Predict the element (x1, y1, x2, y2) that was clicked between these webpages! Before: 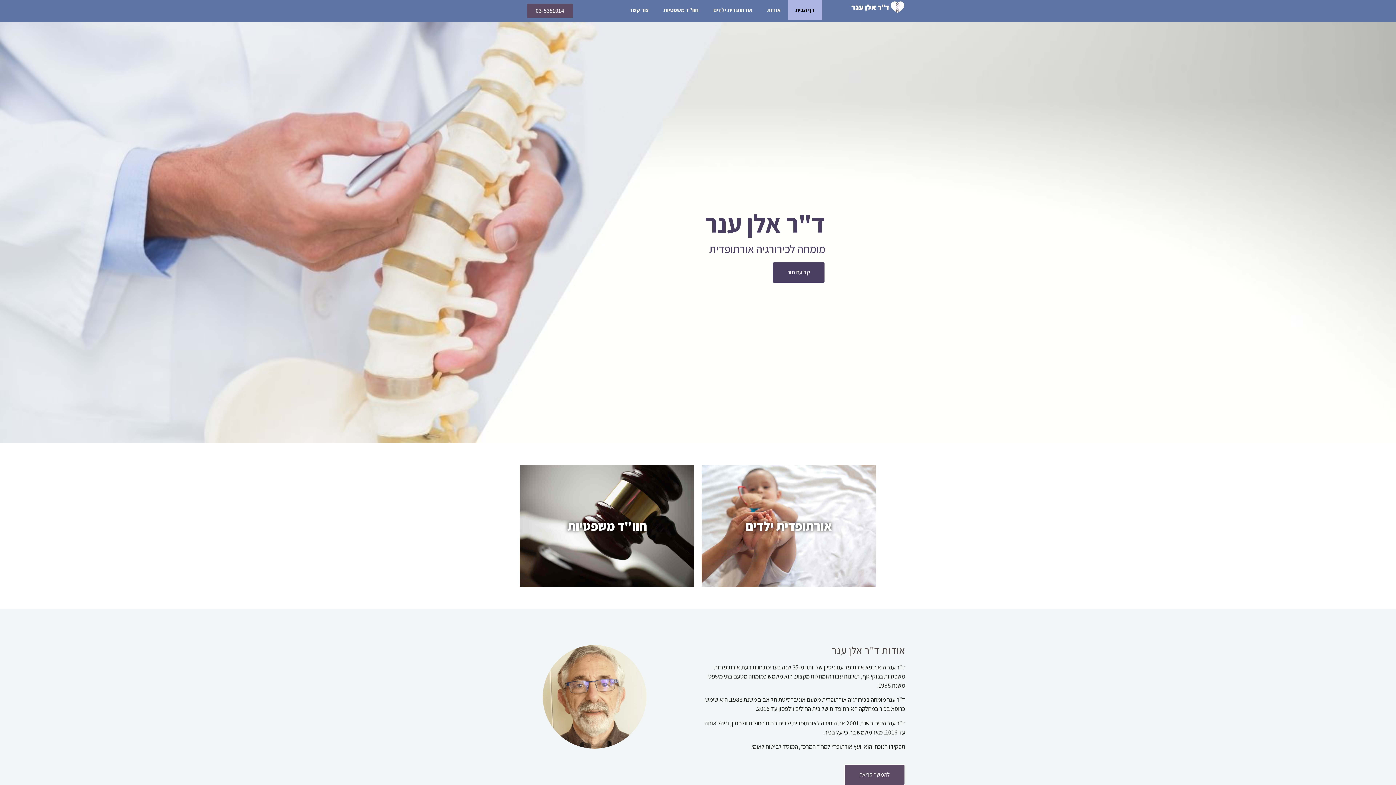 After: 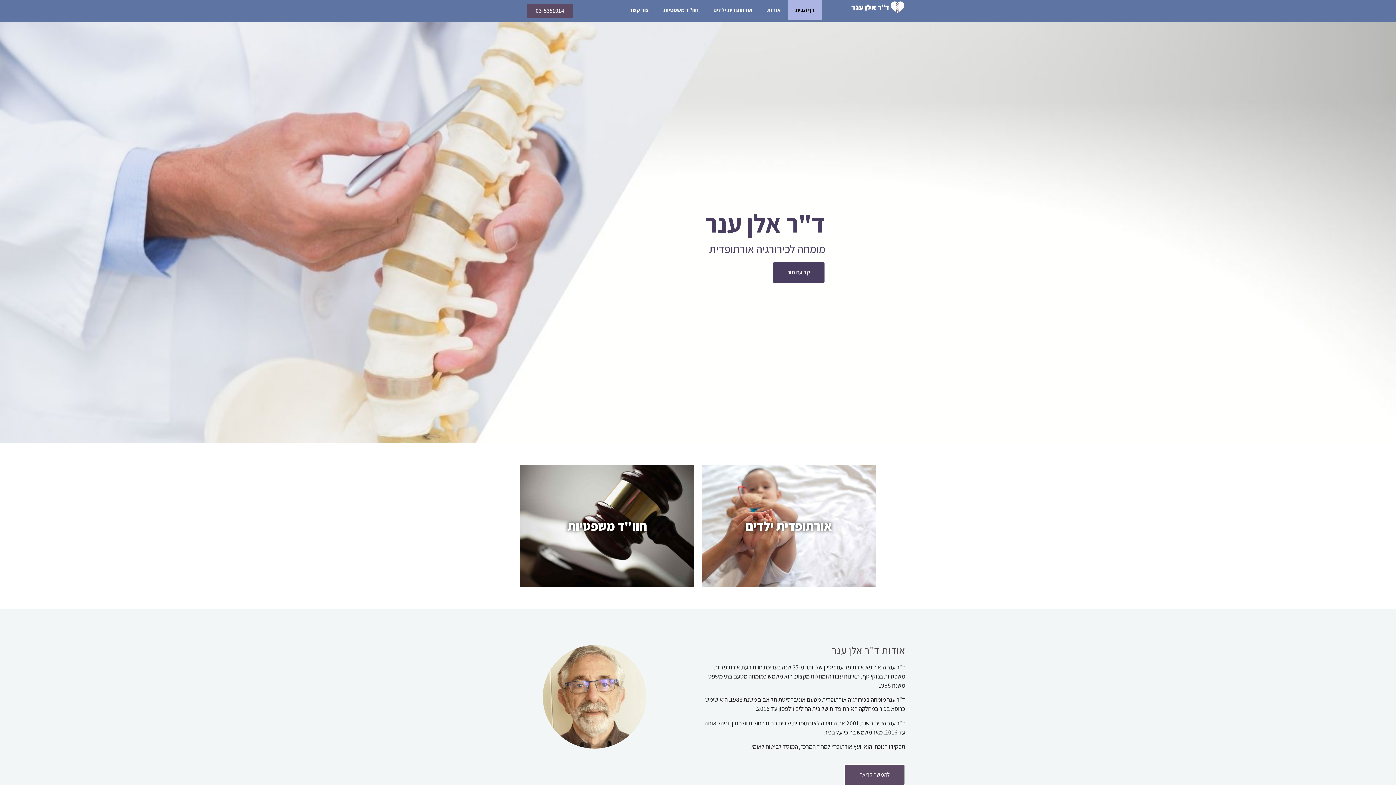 Action: bbox: (788, 0, 822, 20) label: דף הבית